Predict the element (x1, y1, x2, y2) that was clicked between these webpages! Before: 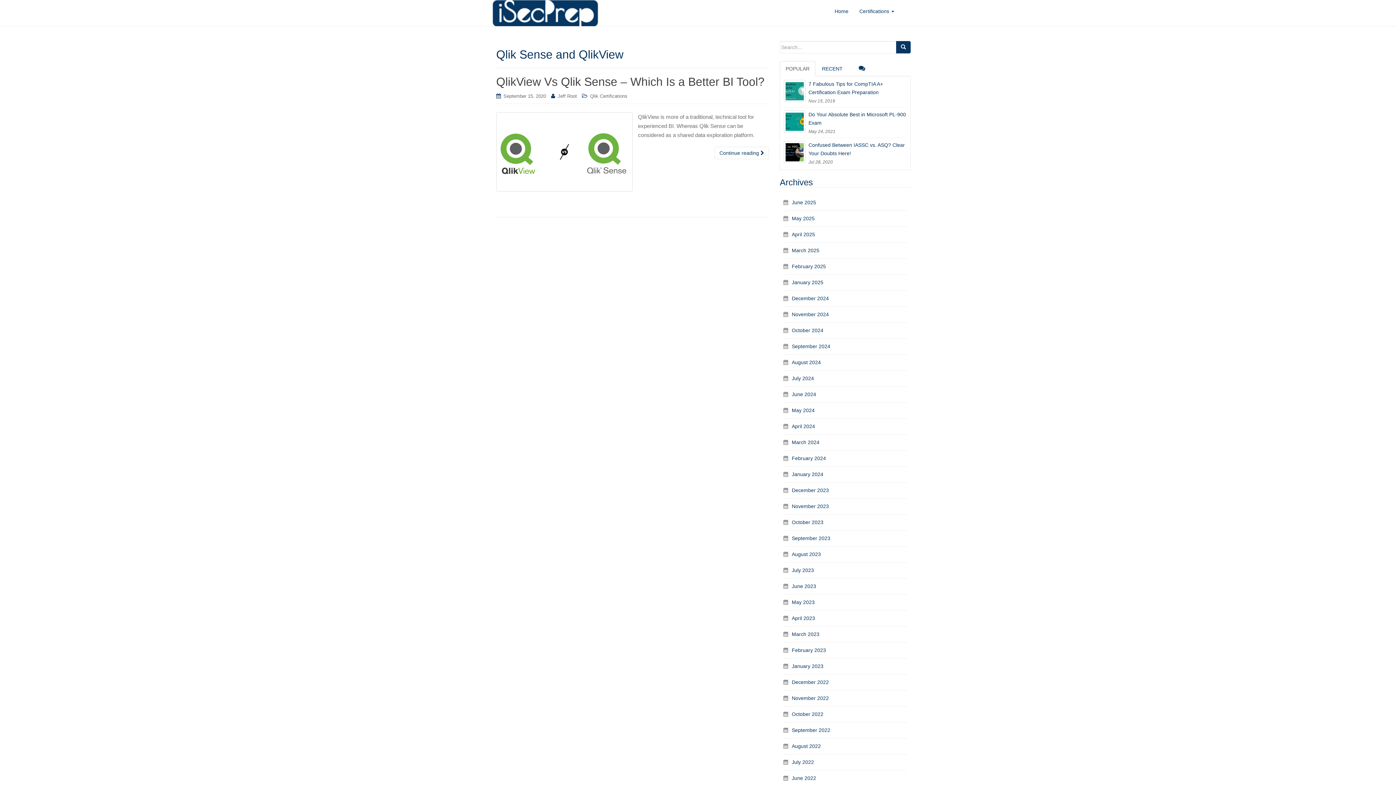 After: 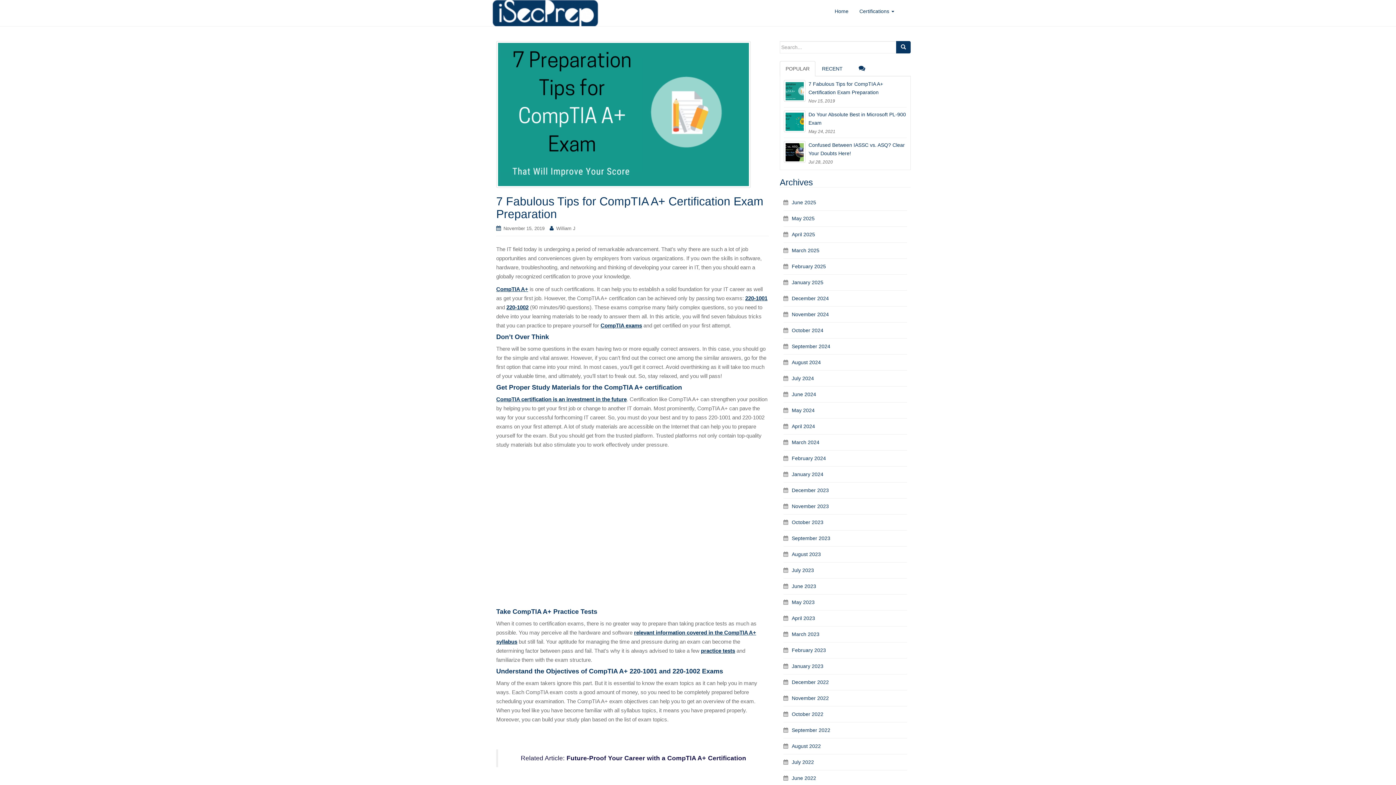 Action: bbox: (784, 80, 906, 96) label: 7 Fabulous Tips for CompTIA A+ Certification Exam Preparation